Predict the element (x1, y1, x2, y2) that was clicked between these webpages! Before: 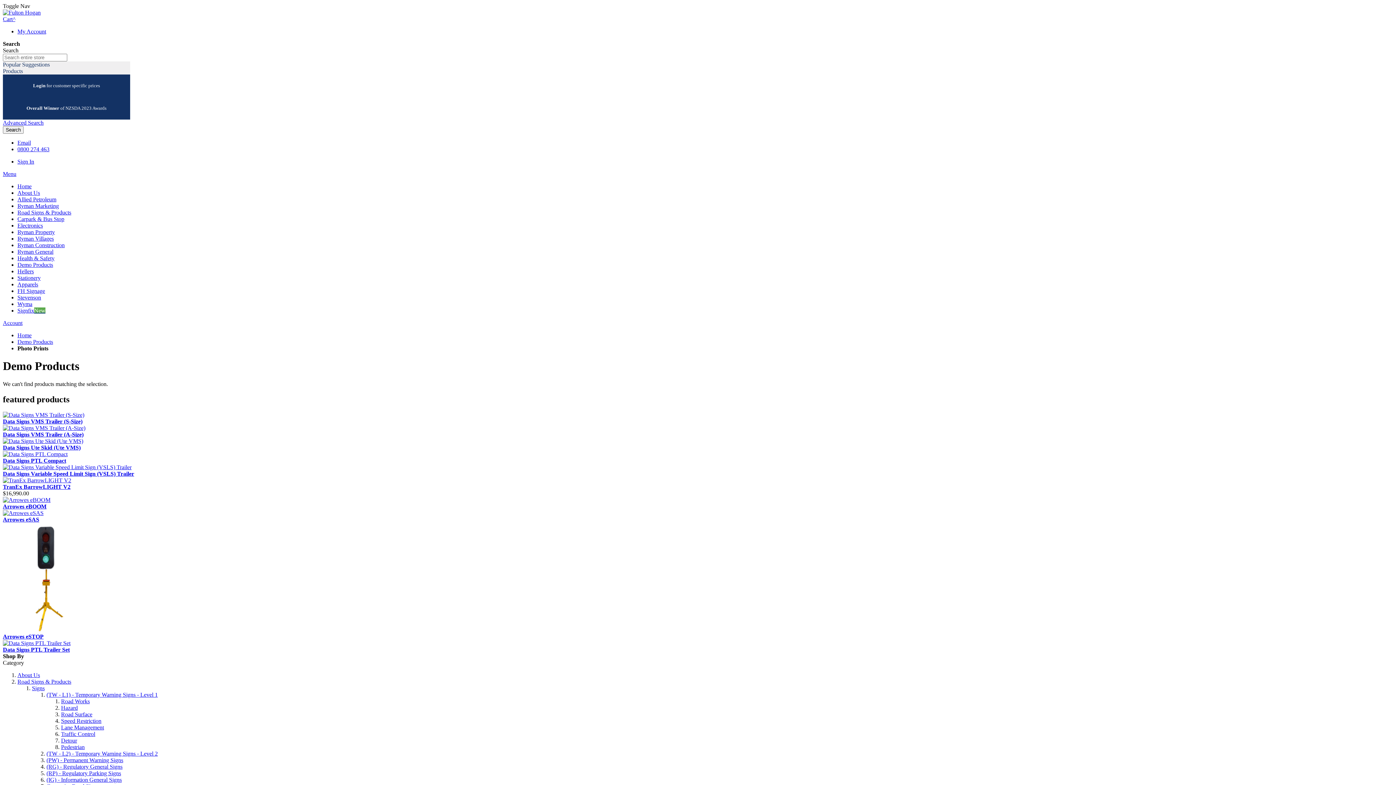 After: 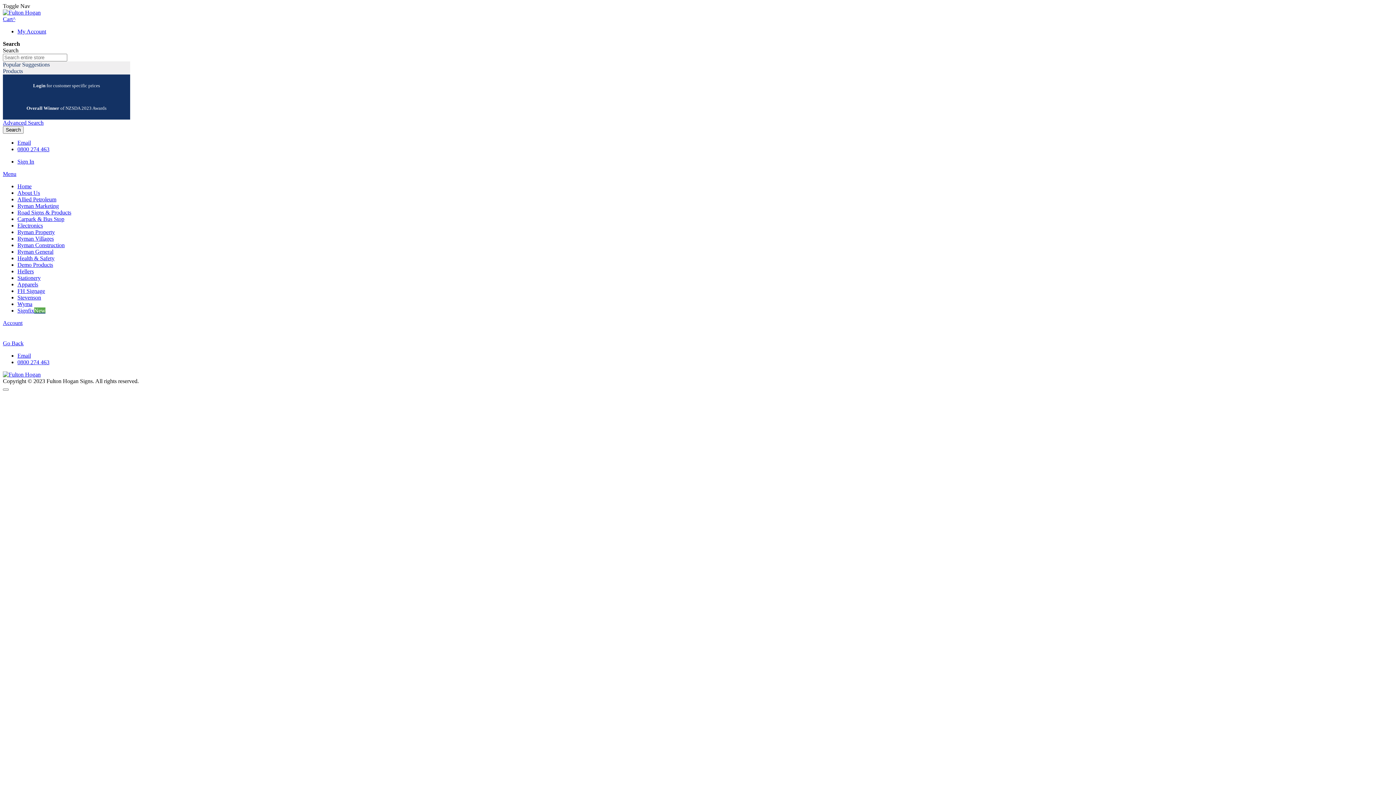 Action: label: Ryman General bbox: (17, 248, 53, 254)